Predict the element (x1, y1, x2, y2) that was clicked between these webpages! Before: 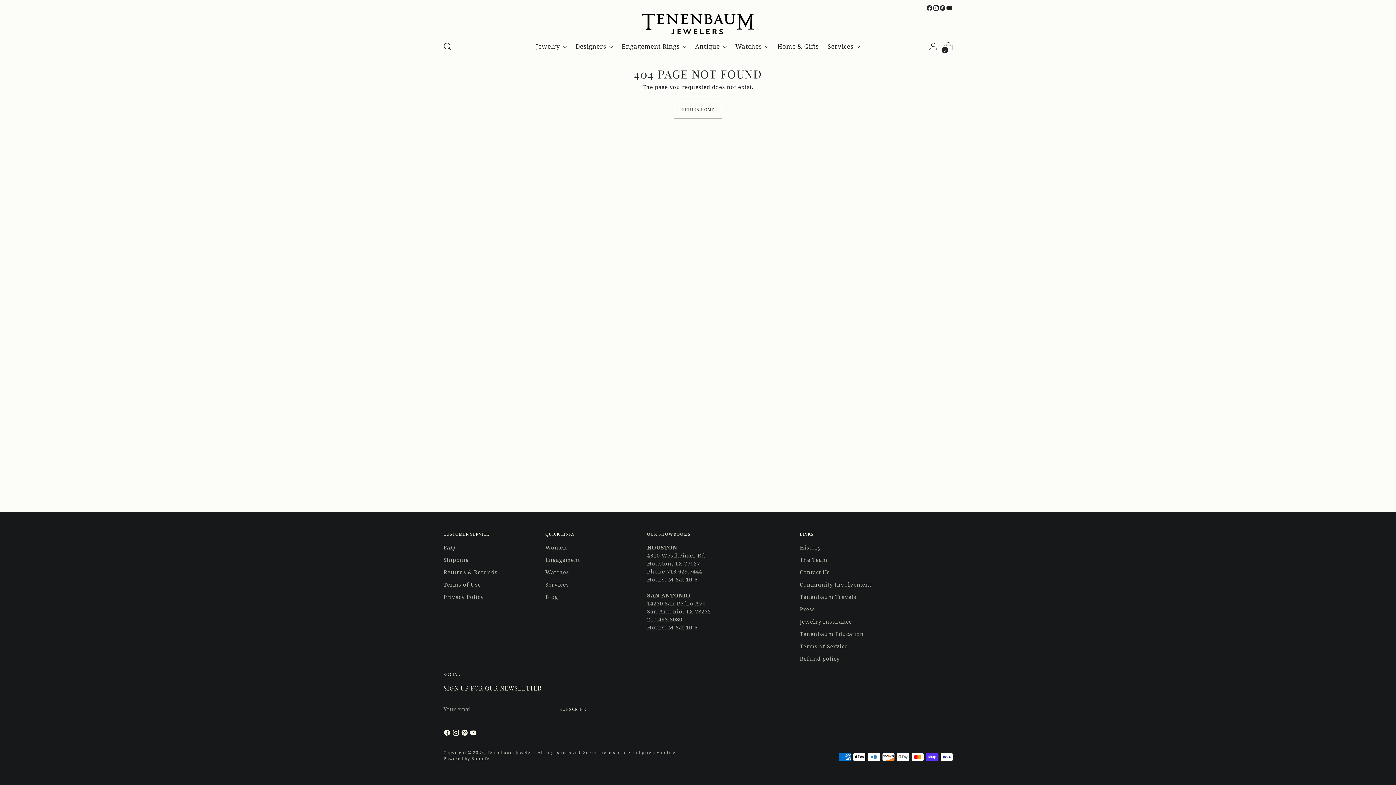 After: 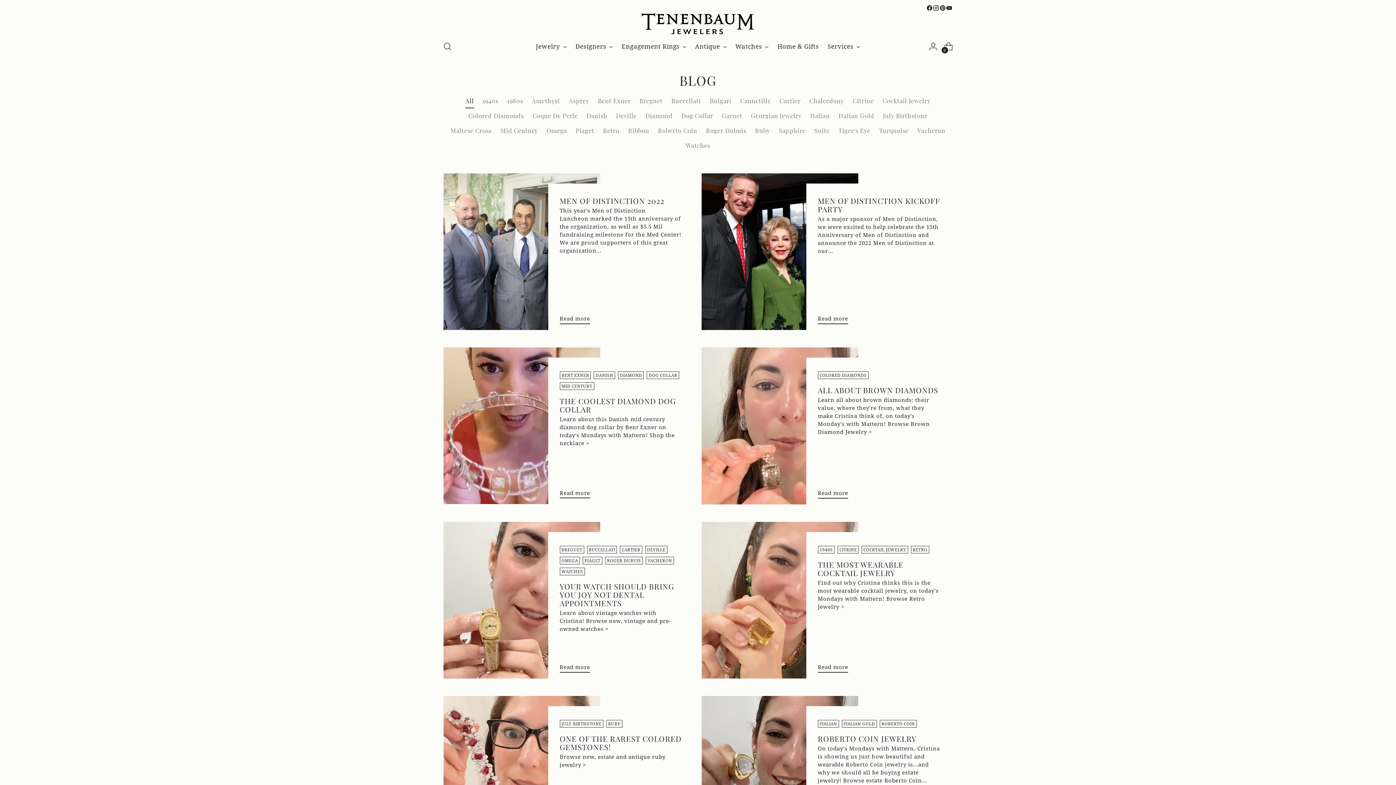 Action: label: Blog bbox: (545, 593, 558, 600)